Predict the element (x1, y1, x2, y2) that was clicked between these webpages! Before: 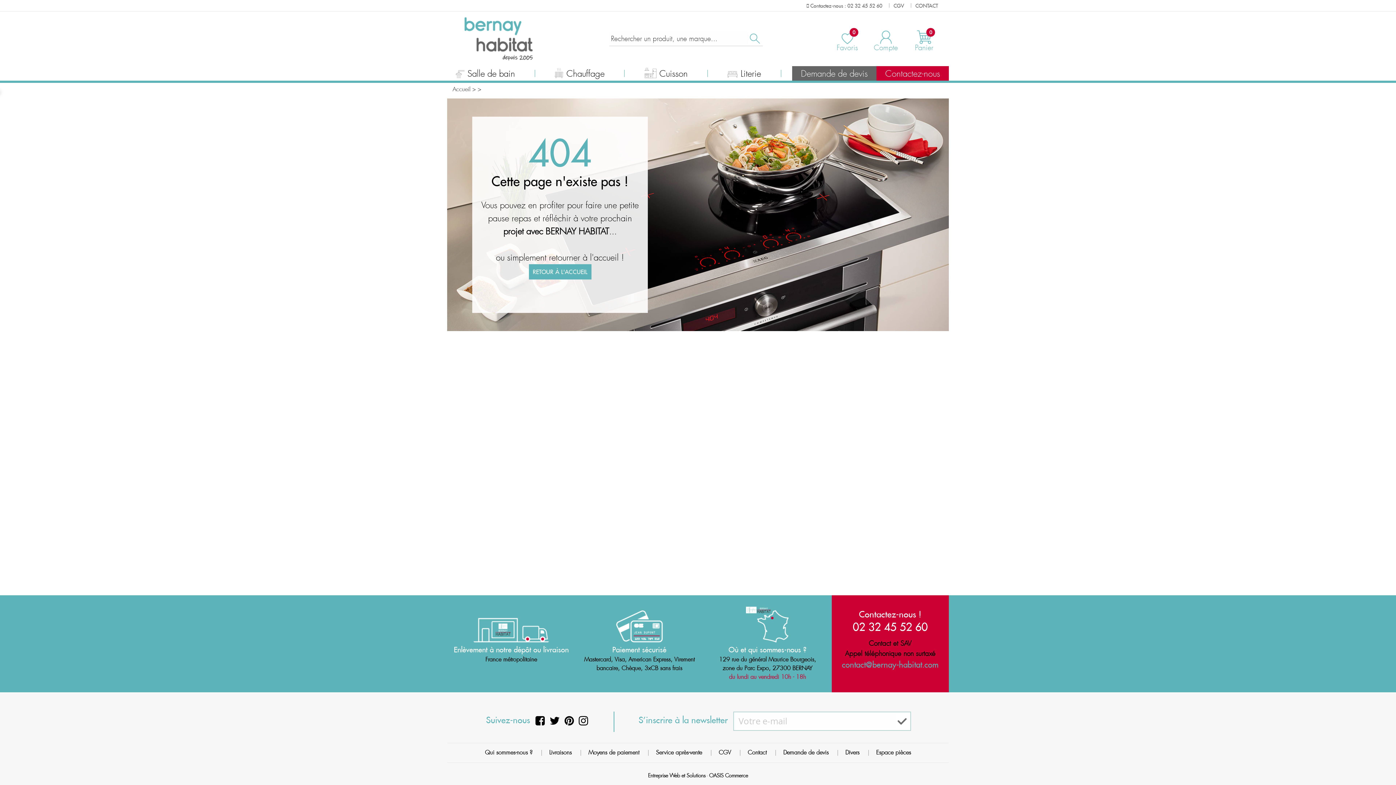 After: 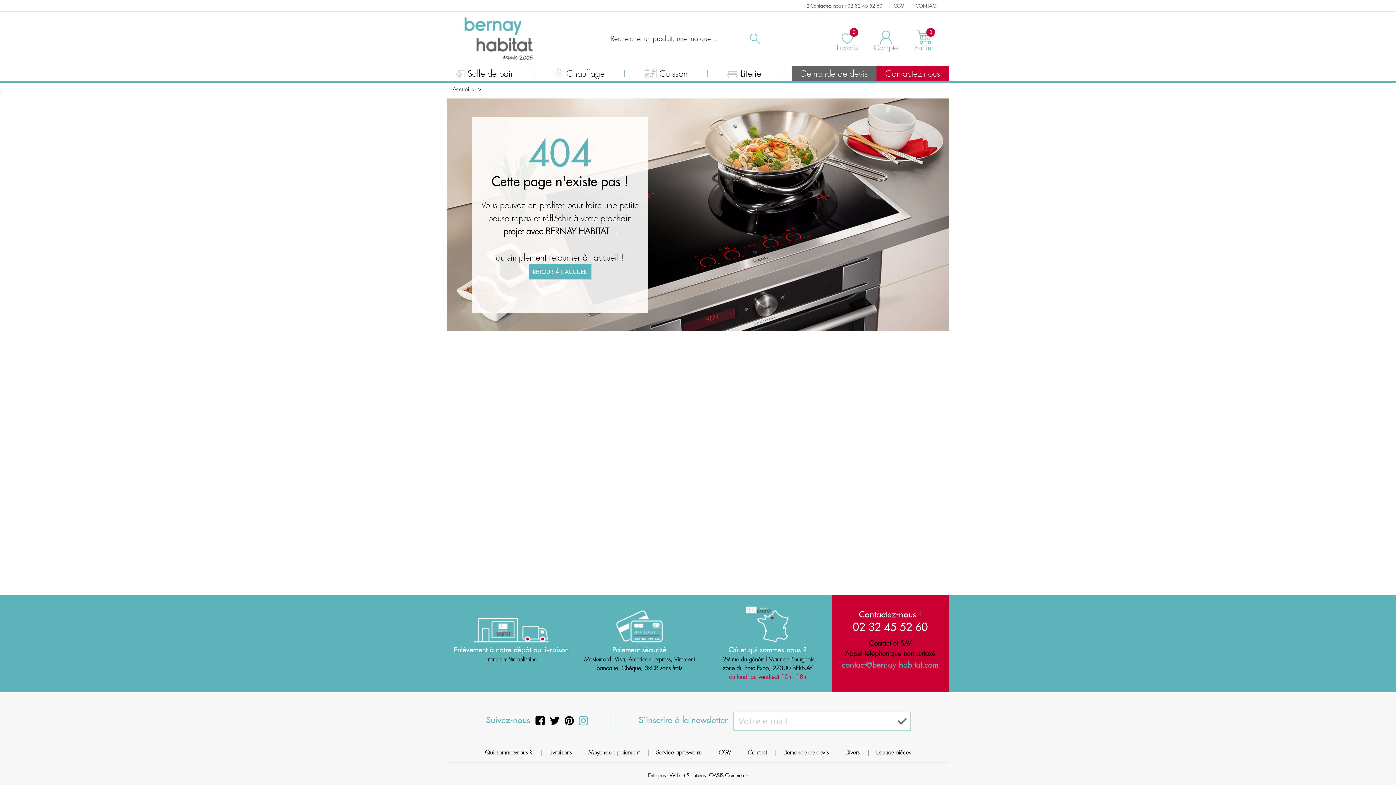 Action: bbox: (578, 713, 590, 728)